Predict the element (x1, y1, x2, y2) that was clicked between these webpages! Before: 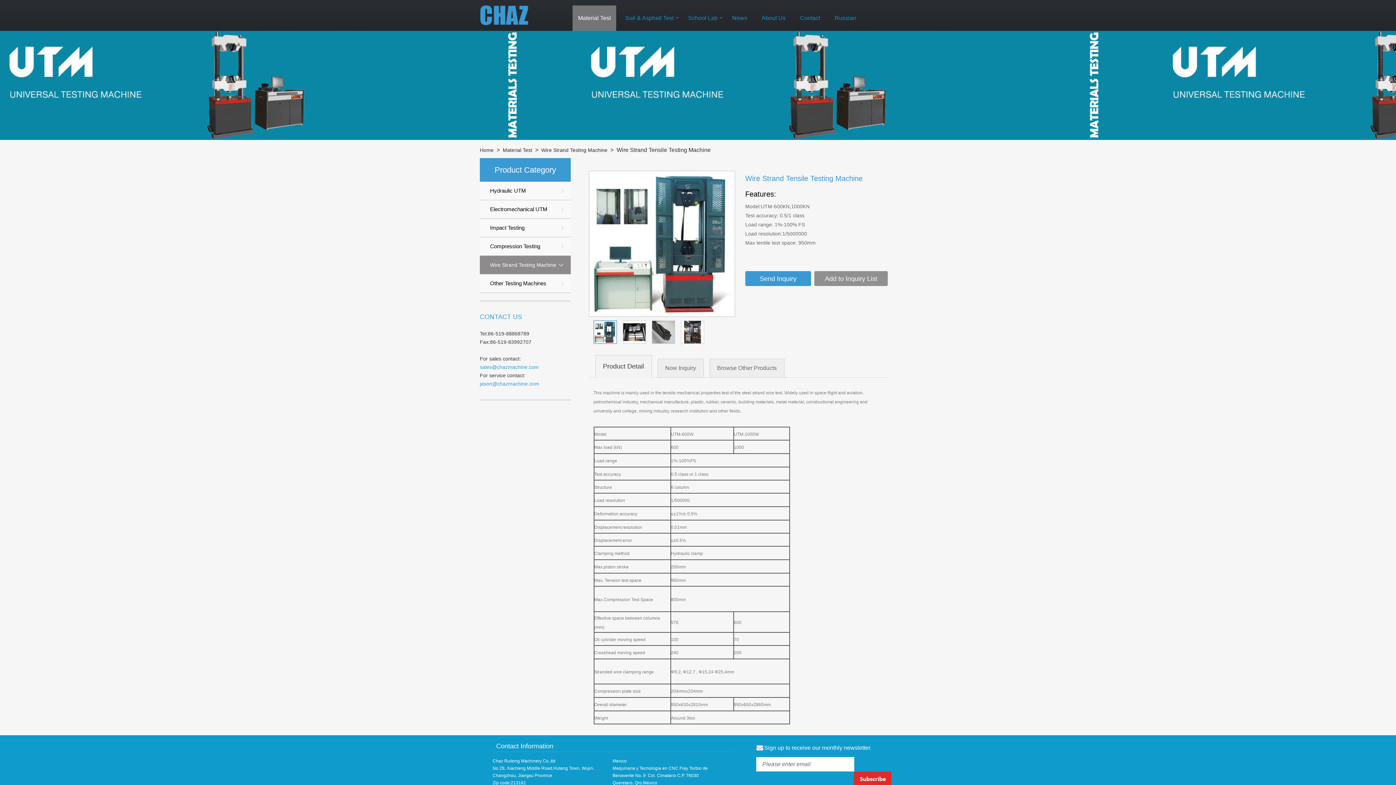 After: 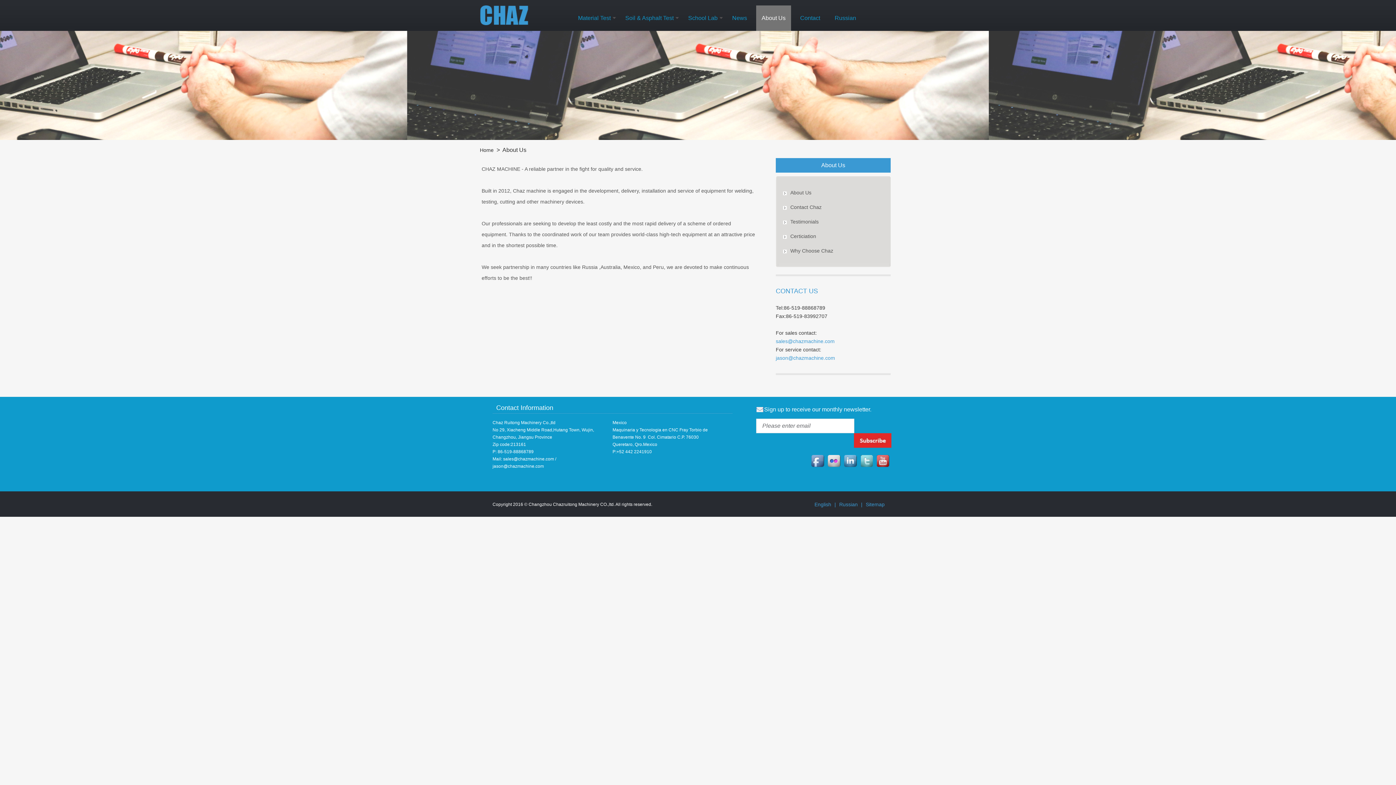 Action: bbox: (756, 5, 791, 30) label: About Us